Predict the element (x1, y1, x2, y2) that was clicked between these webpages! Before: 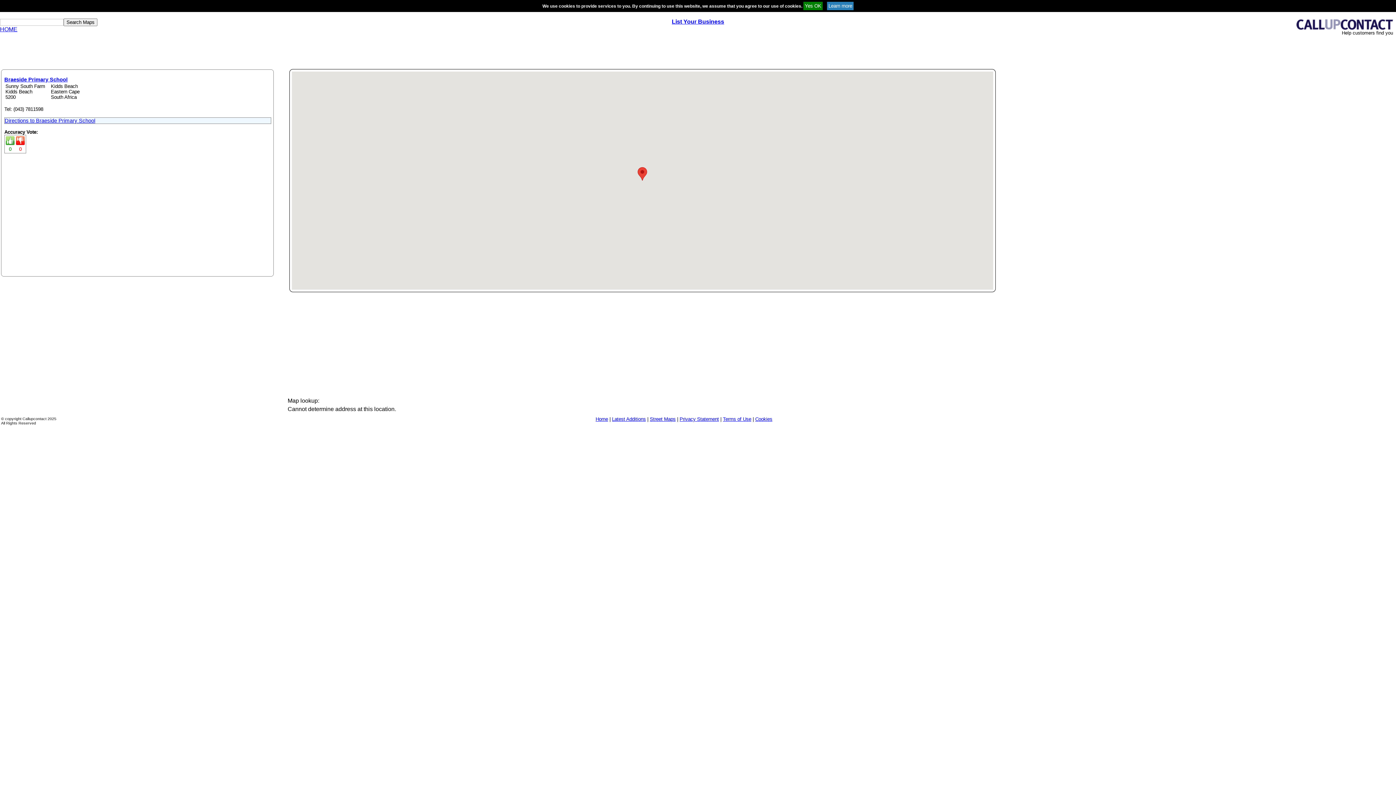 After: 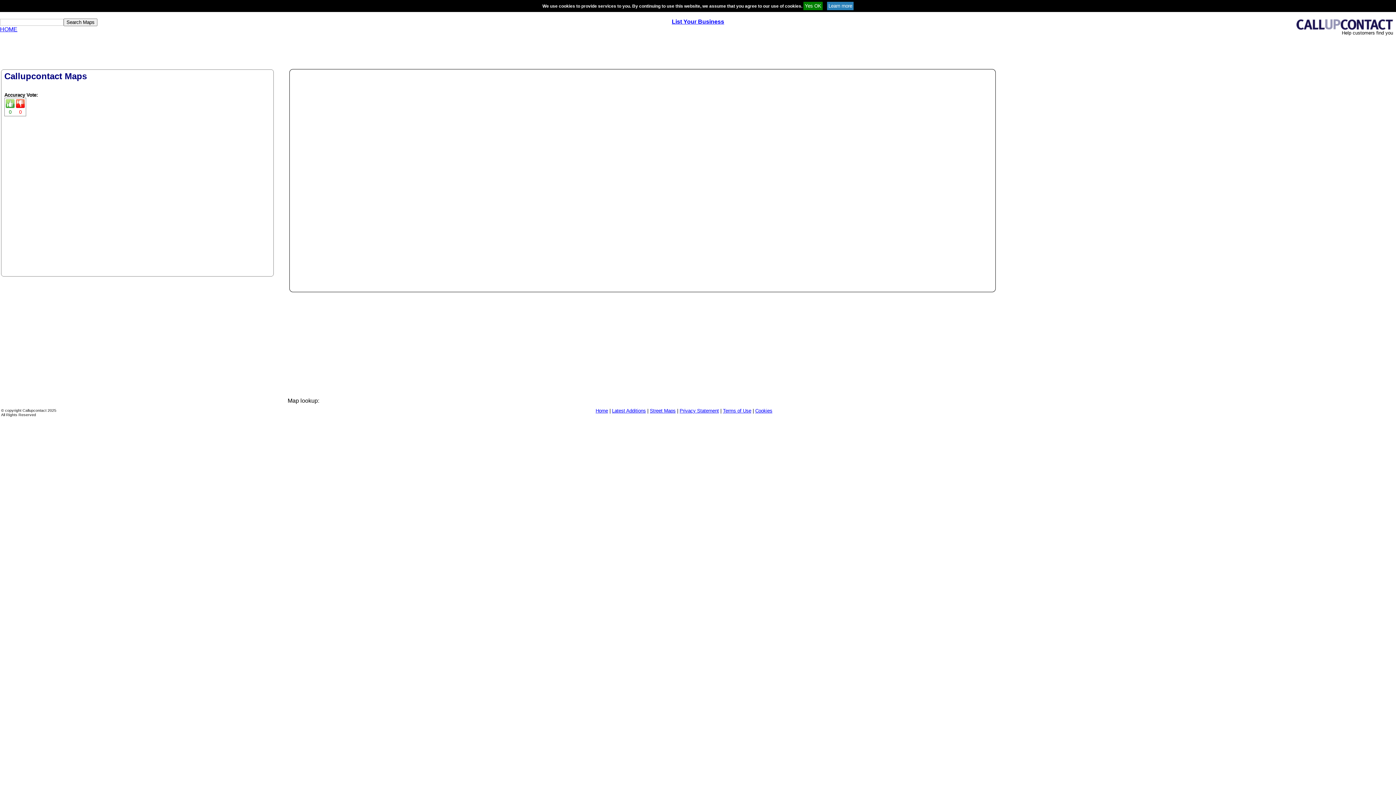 Action: bbox: (650, 416, 675, 422) label: Street Maps